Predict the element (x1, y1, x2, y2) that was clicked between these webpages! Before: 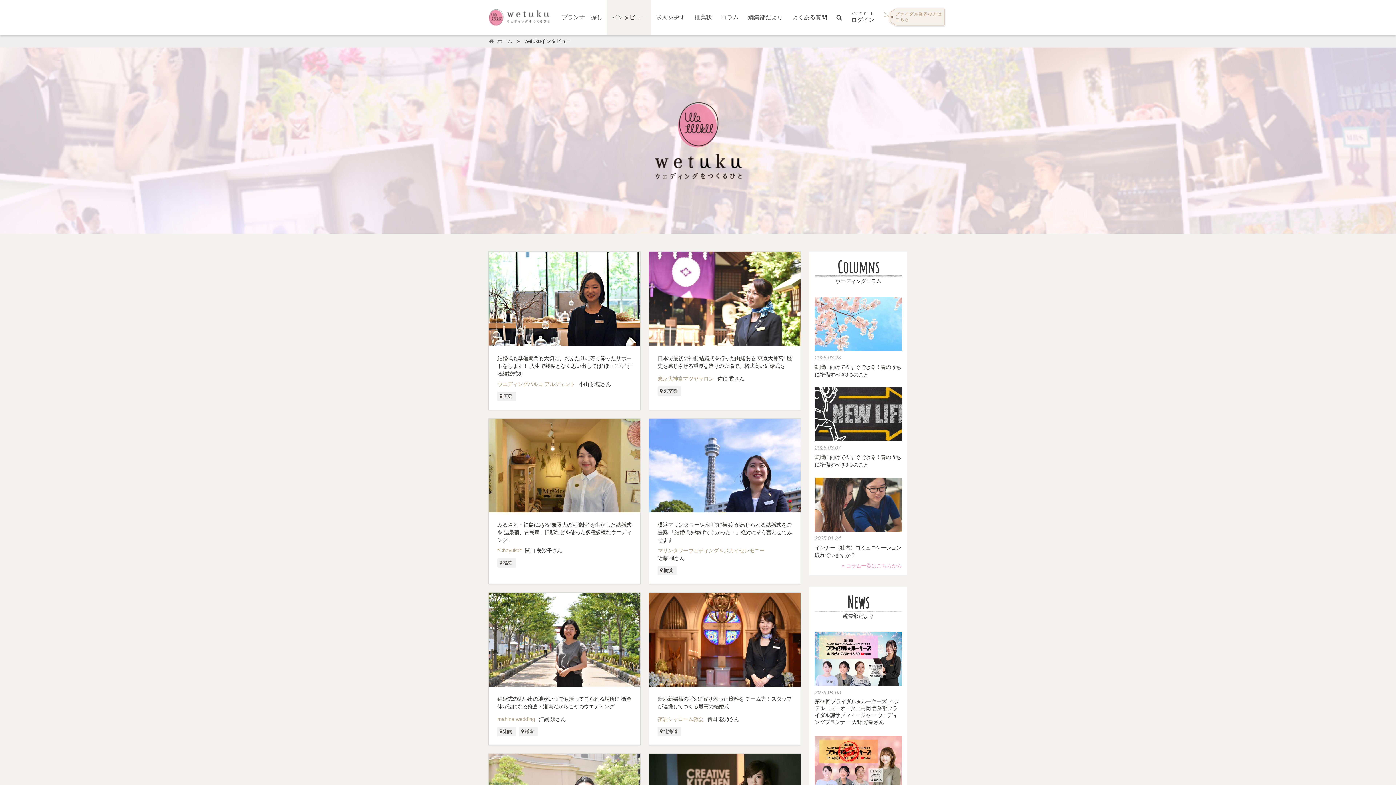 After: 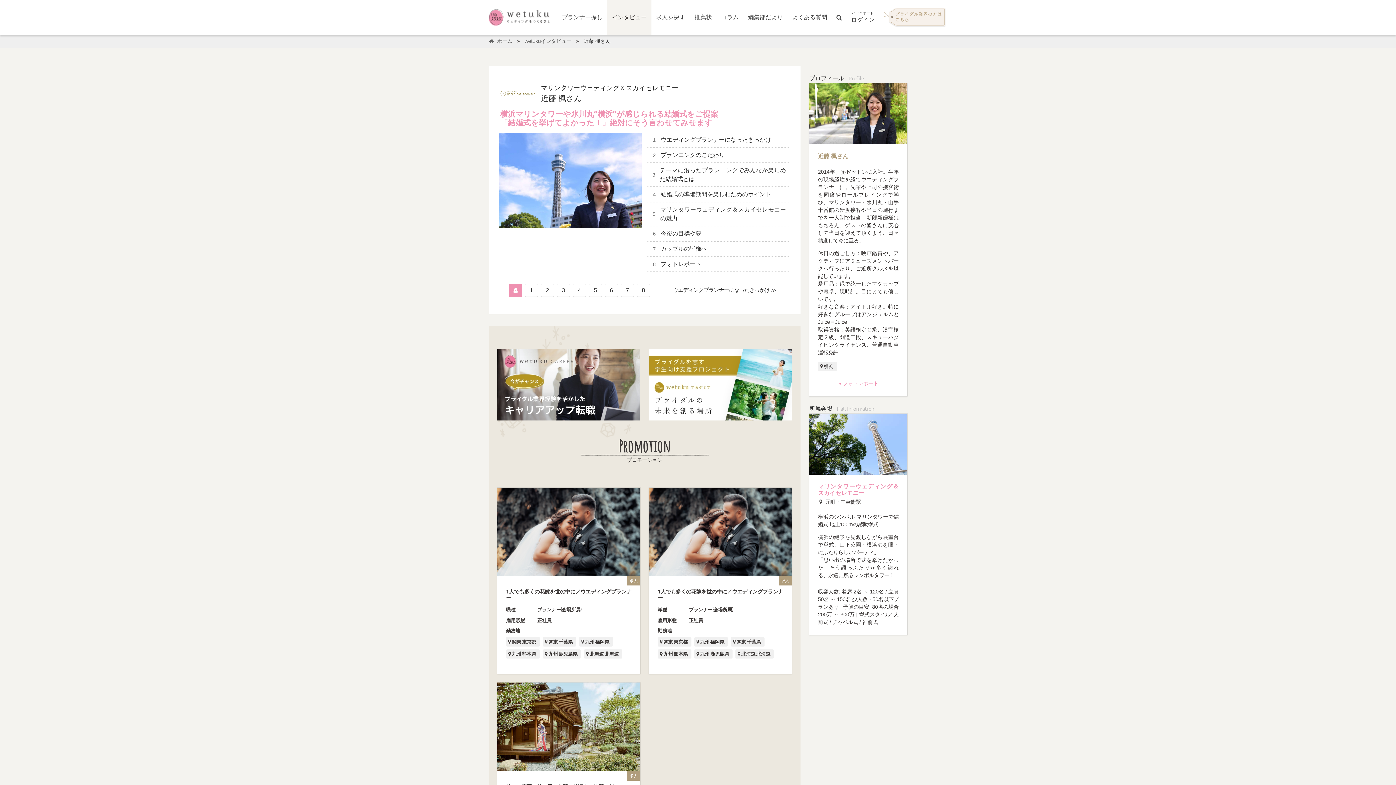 Action: bbox: (649, 418, 800, 584) label: 横浜マリンタワーや氷川丸“横浜”が感じられる結婚式をご提案 「結婚式を挙げてよかった！」絶対にそう言わせてみせます

マリンタワーウェディング＆スカイセレモニー 近藤 楓さん
横浜